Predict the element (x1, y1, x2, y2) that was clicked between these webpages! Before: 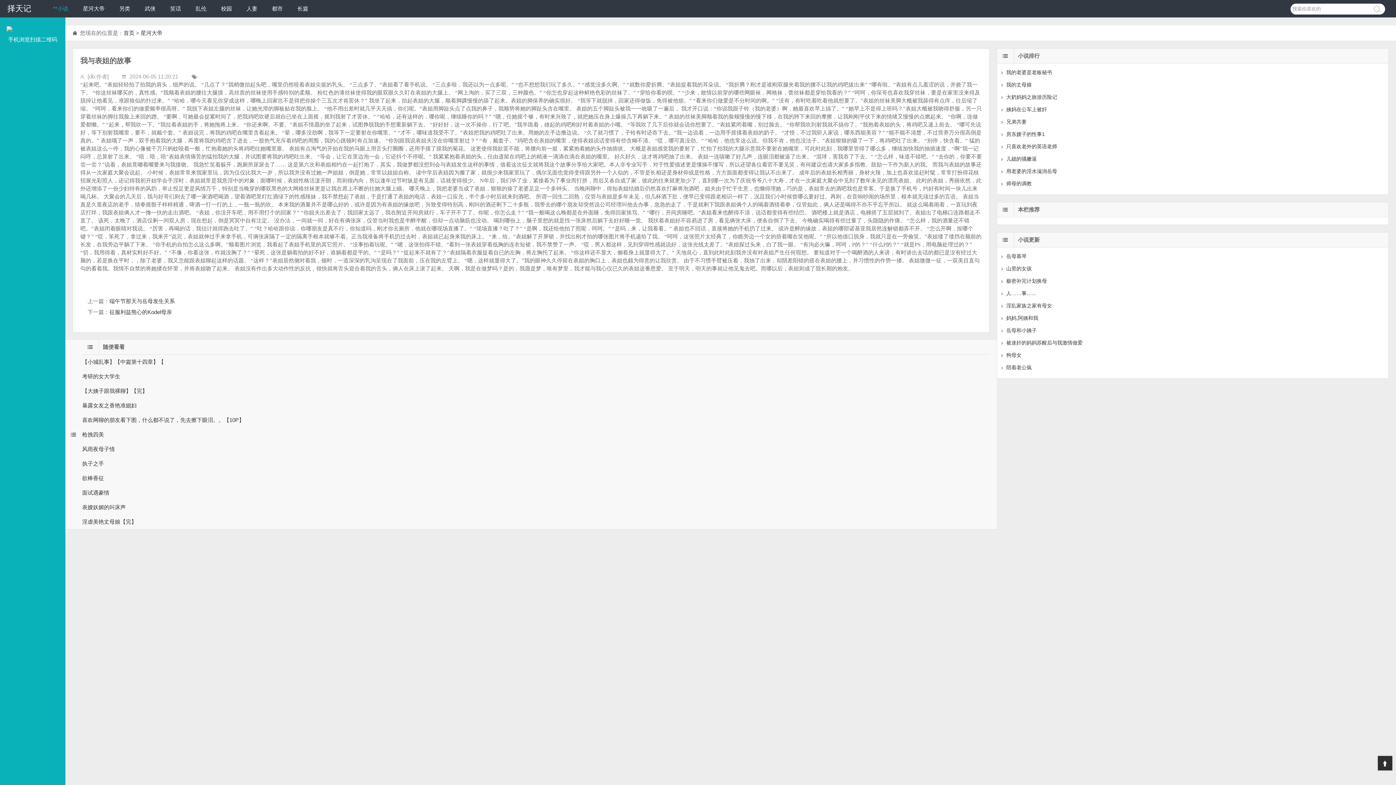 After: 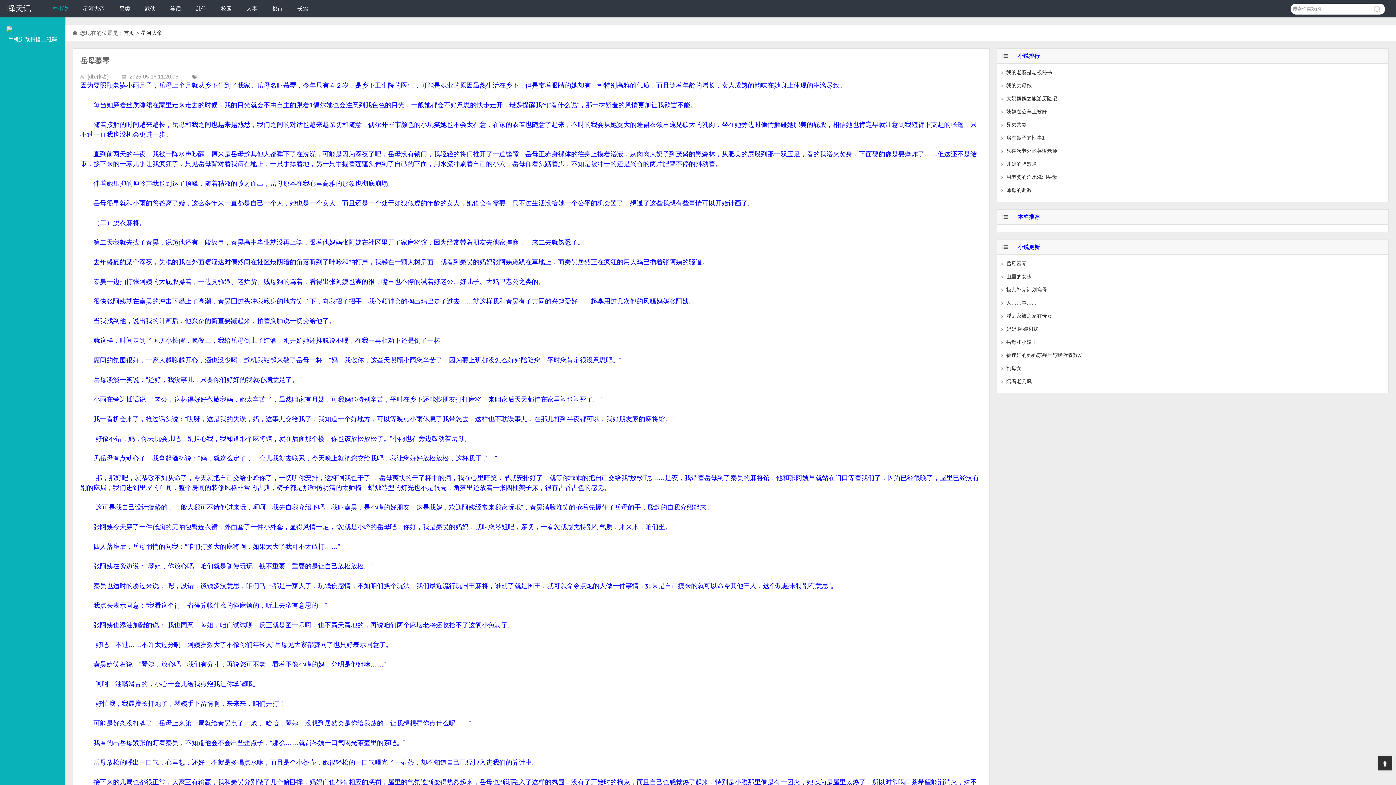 Action: label: 岳母慕琴 bbox: (1006, 253, 1026, 259)